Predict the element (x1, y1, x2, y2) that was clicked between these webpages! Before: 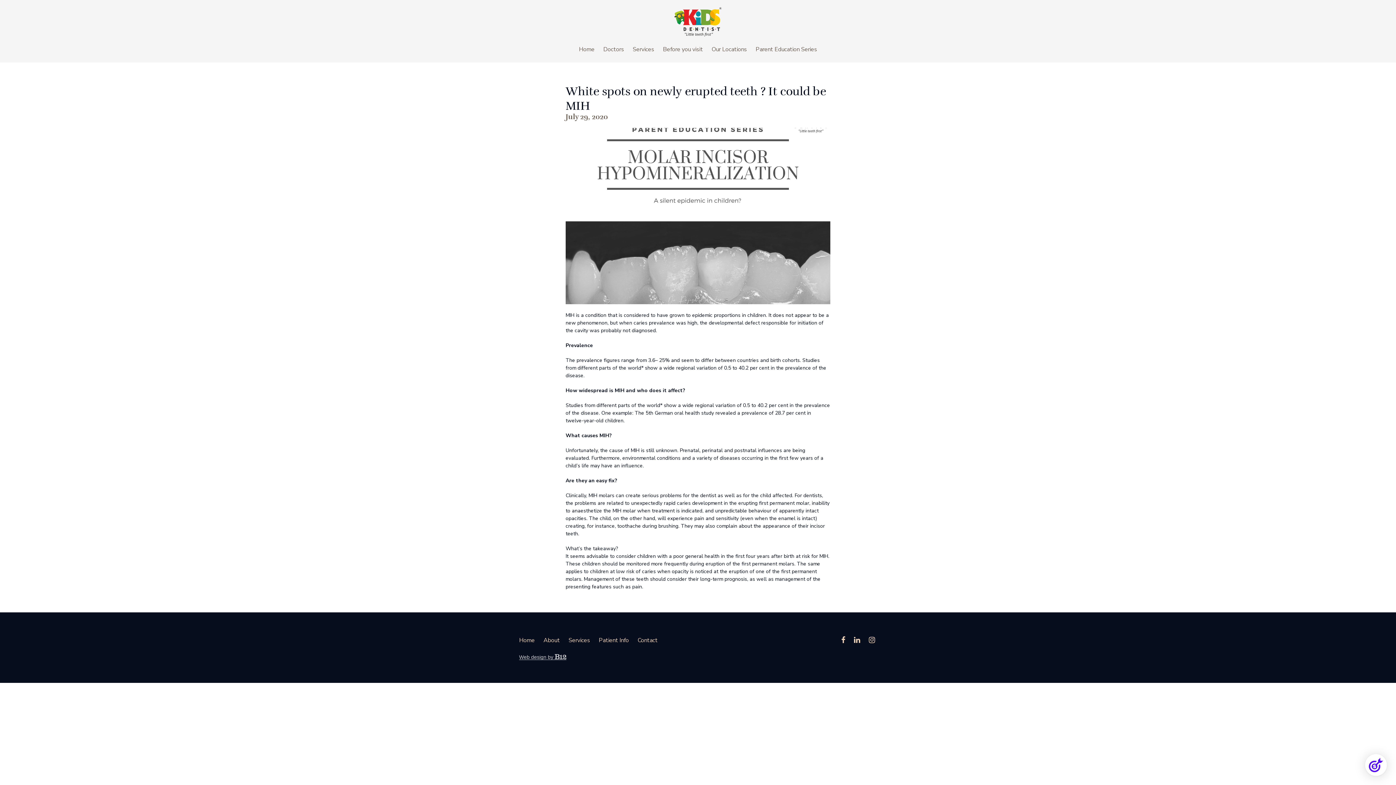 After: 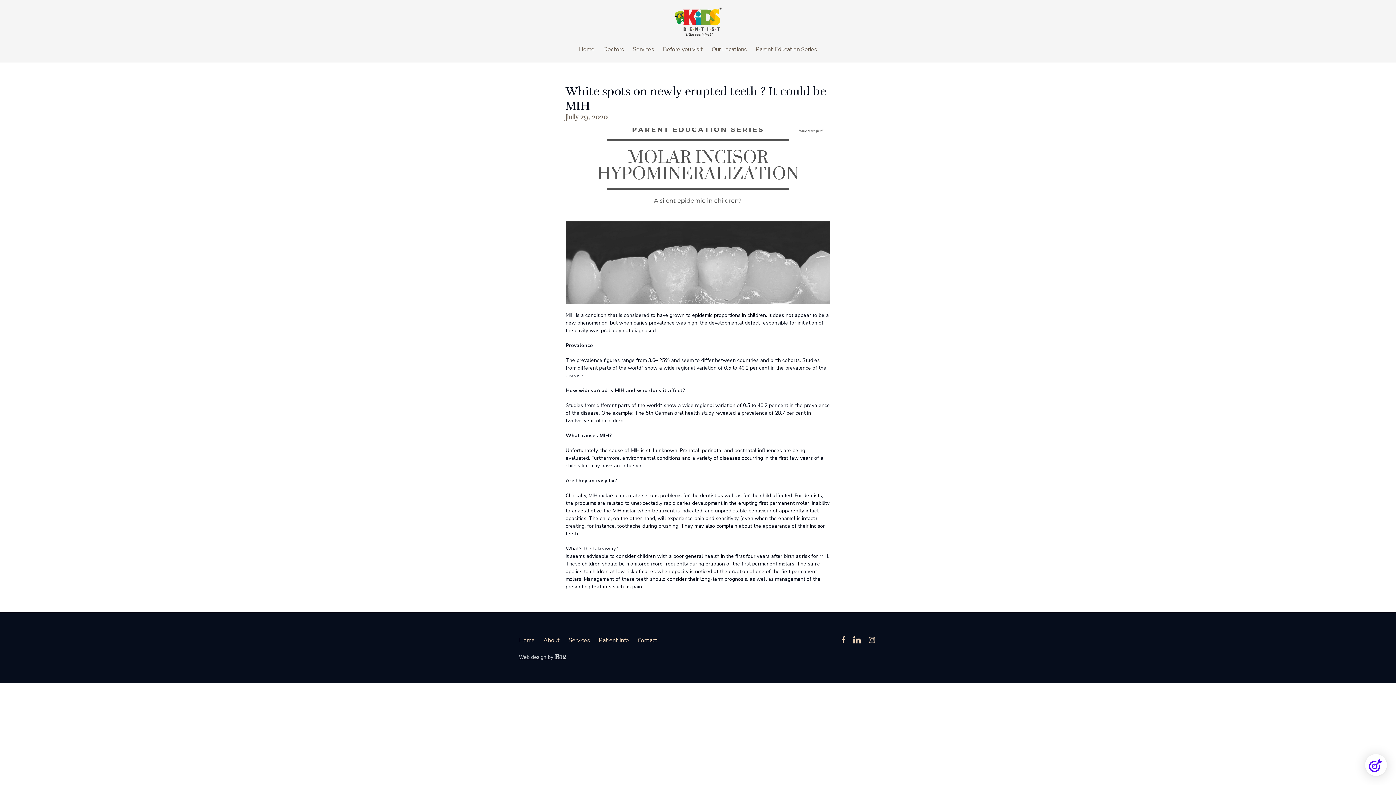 Action: bbox: (850, 635, 864, 646) label: LinkedIn